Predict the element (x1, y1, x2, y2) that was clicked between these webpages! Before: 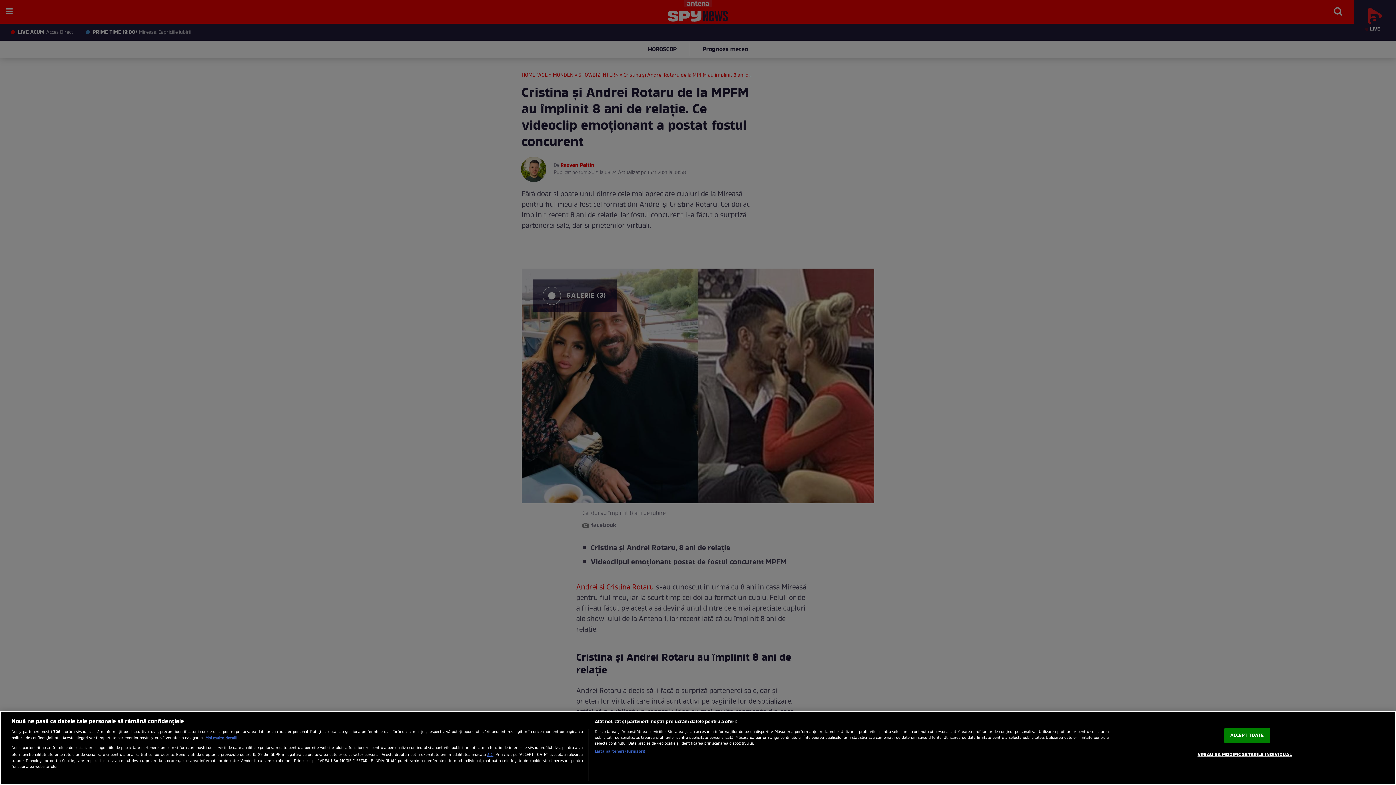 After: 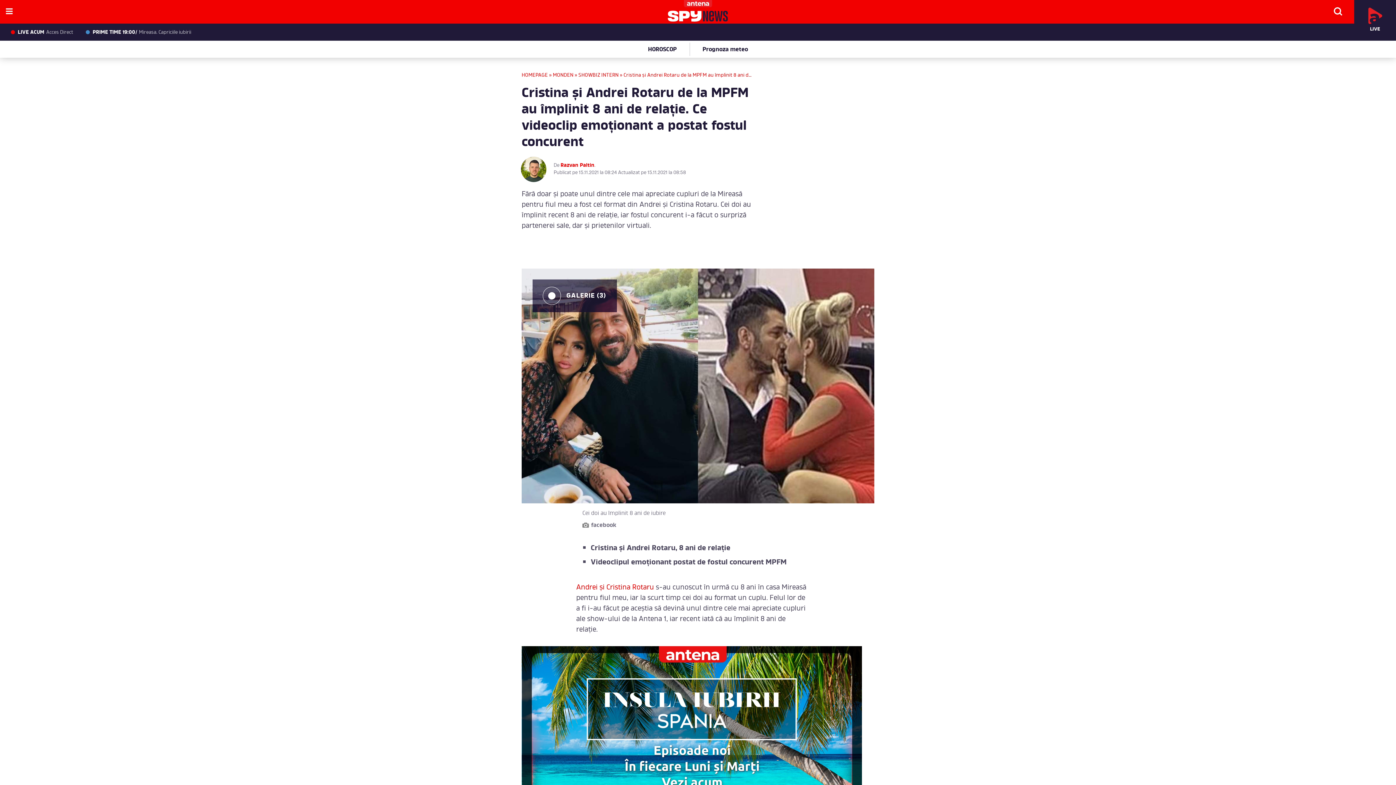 Action: bbox: (1224, 728, 1270, 743) label: ACCEPT TOATE